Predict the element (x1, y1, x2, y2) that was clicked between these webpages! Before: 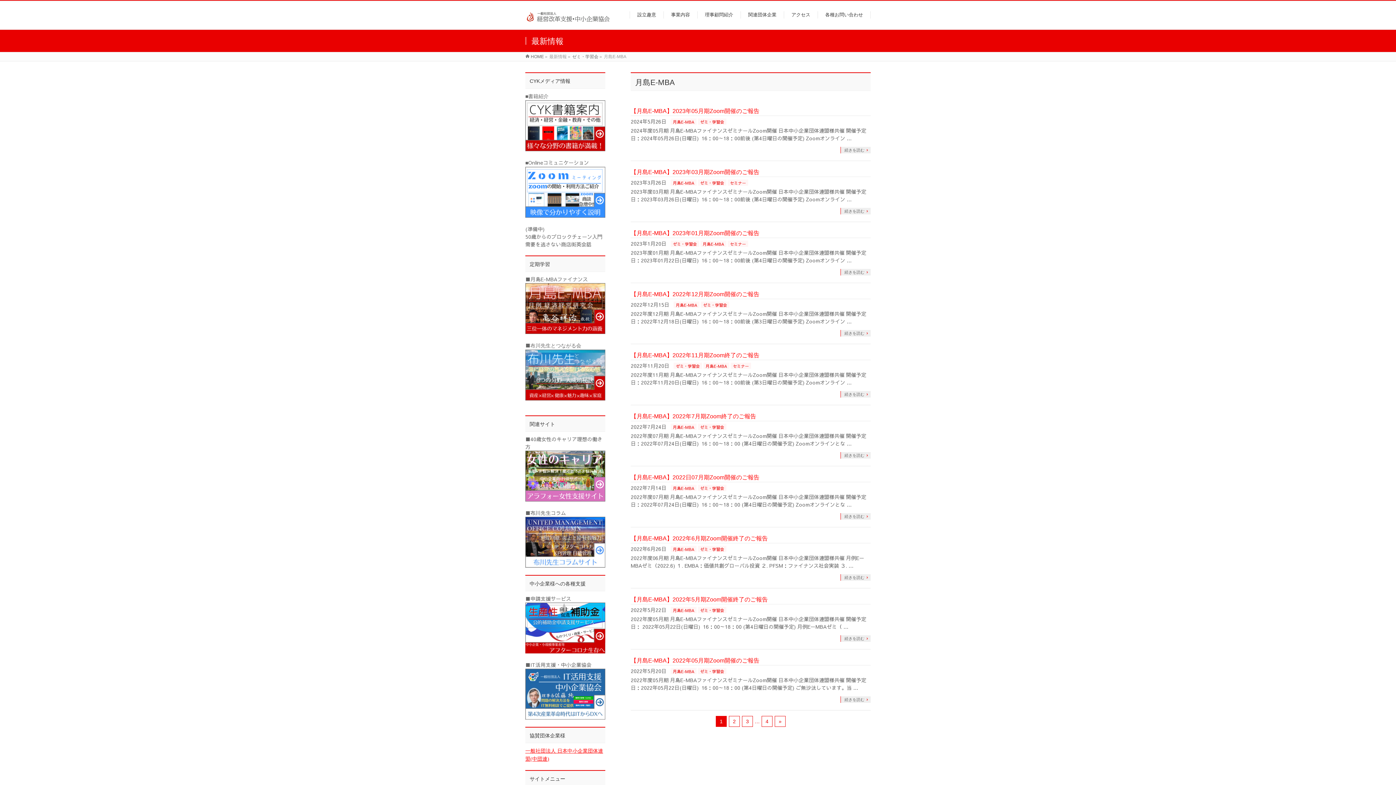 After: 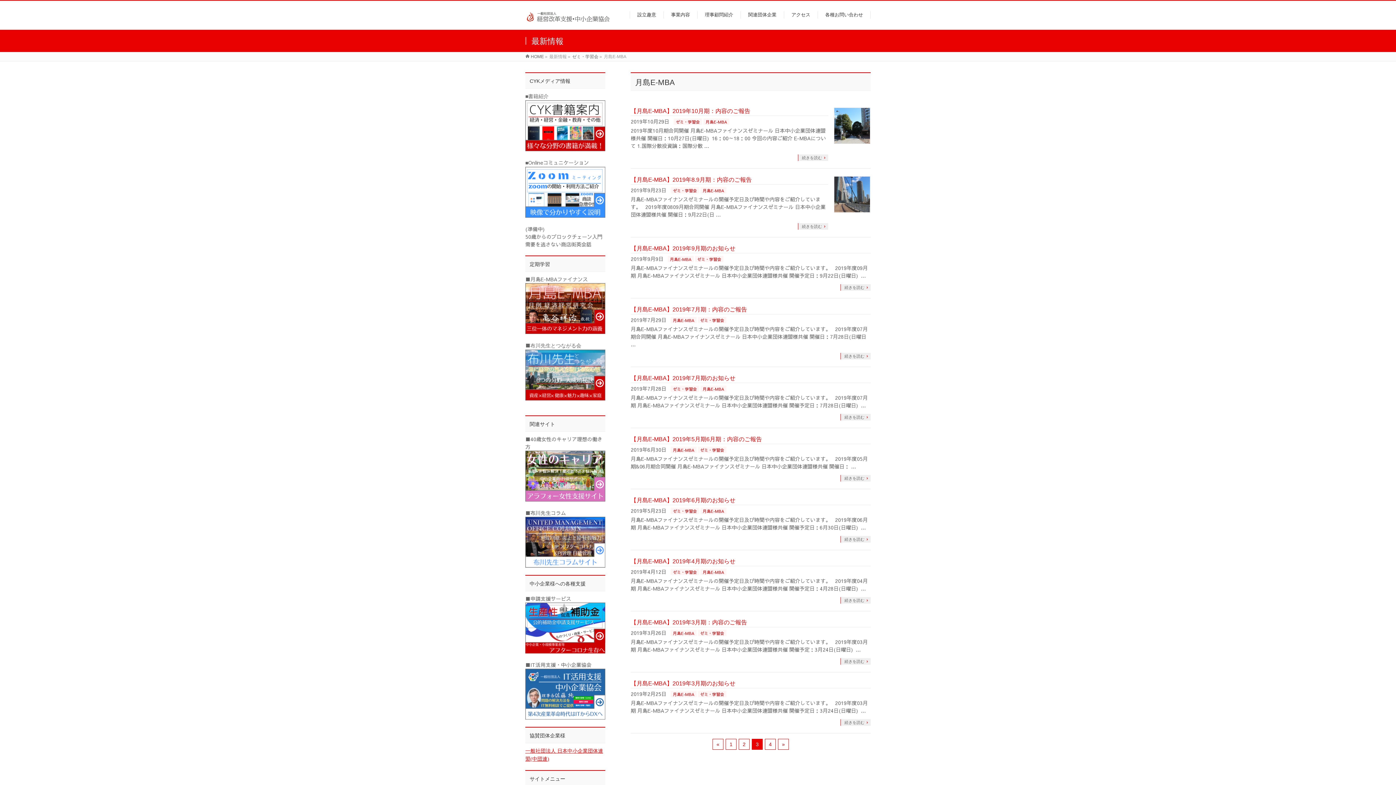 Action: bbox: (742, 716, 753, 727) label: 3